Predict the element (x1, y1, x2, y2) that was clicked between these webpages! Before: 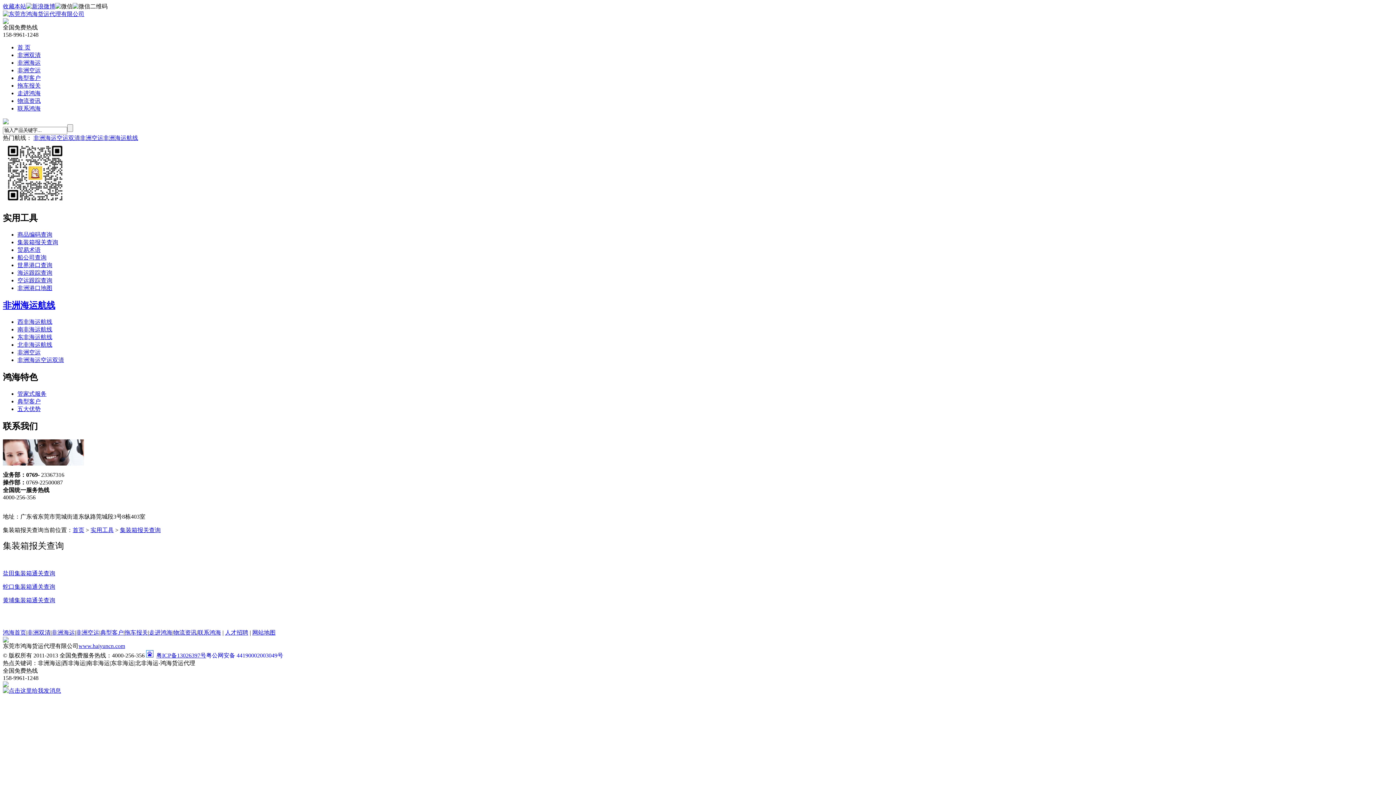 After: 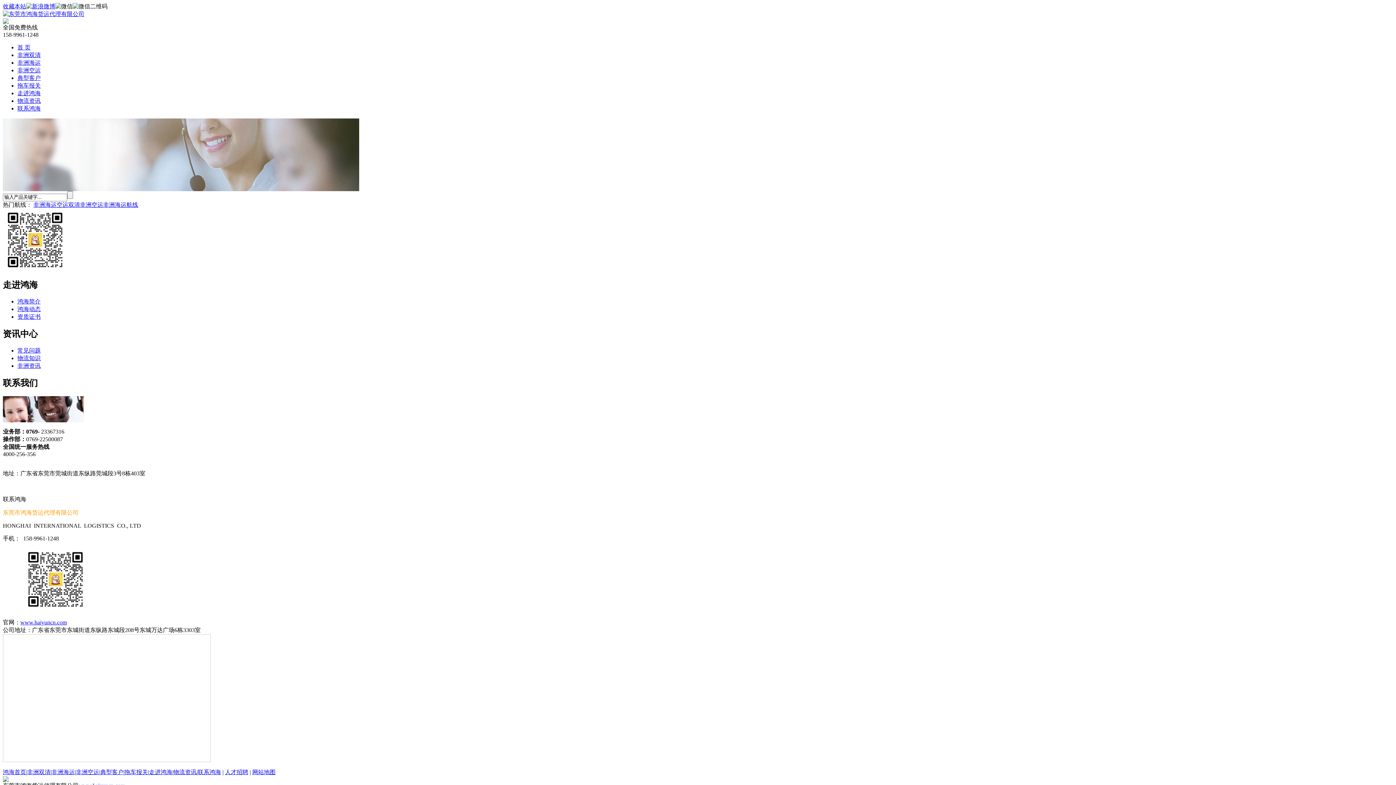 Action: label: 联系鸿海 bbox: (197, 629, 221, 635)